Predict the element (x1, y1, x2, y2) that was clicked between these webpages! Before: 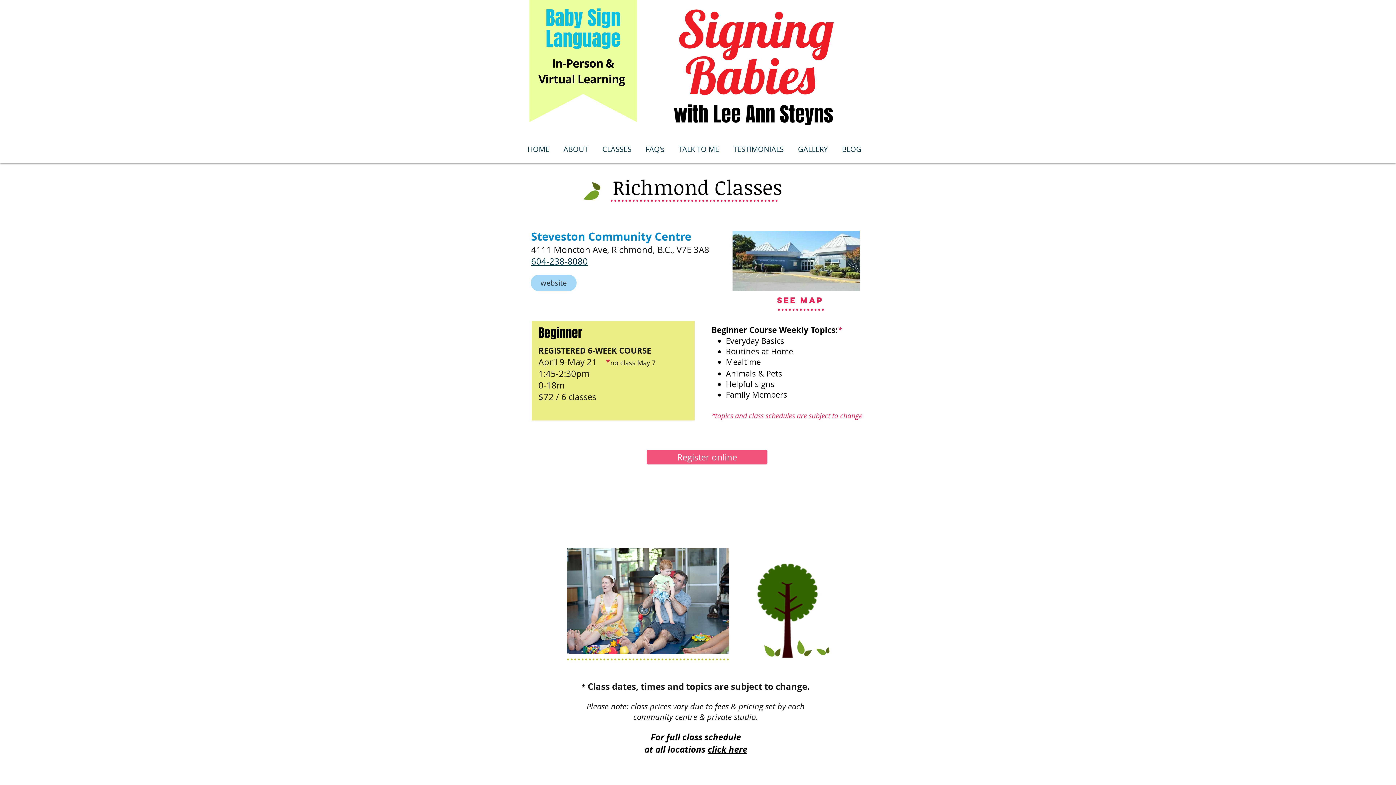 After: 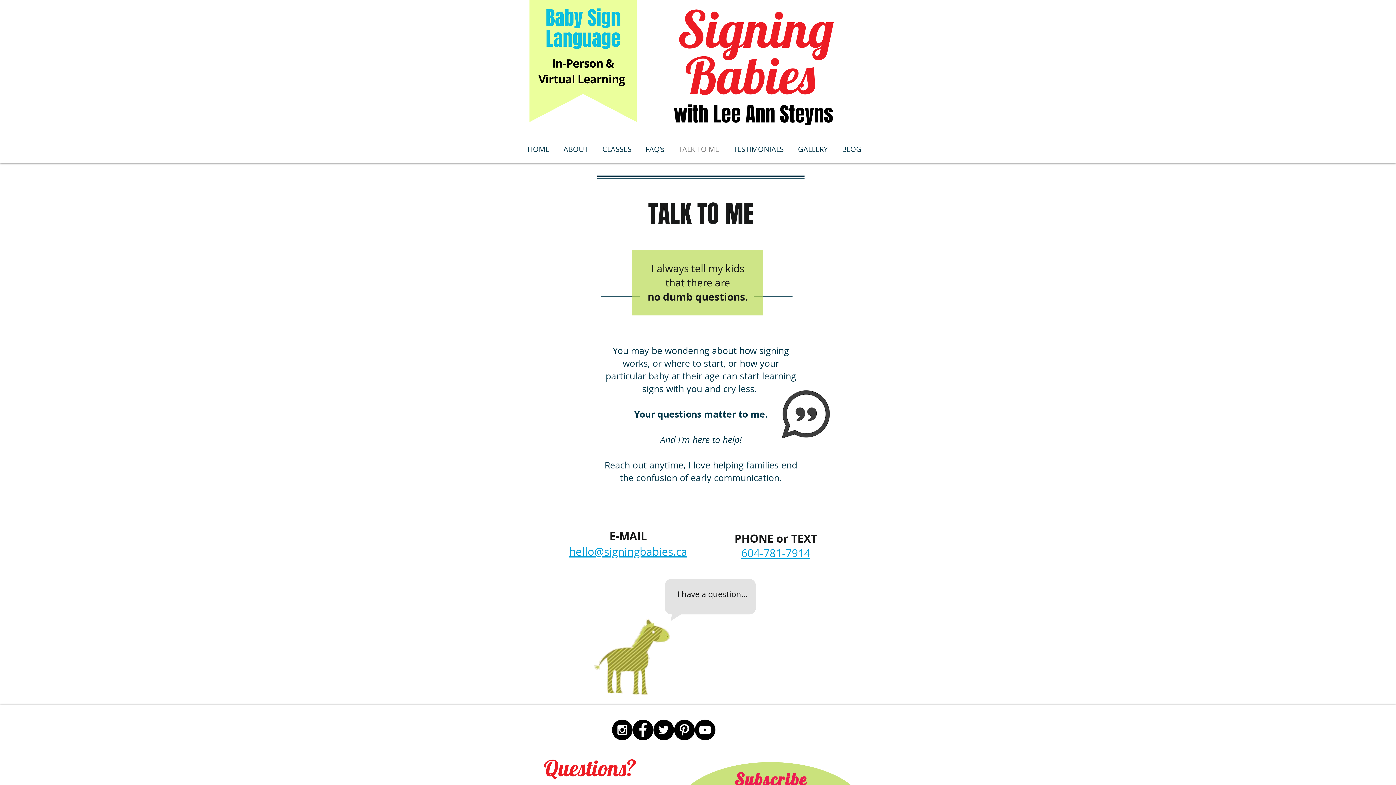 Action: bbox: (675, 144, 729, 154) label: TALK TO ME